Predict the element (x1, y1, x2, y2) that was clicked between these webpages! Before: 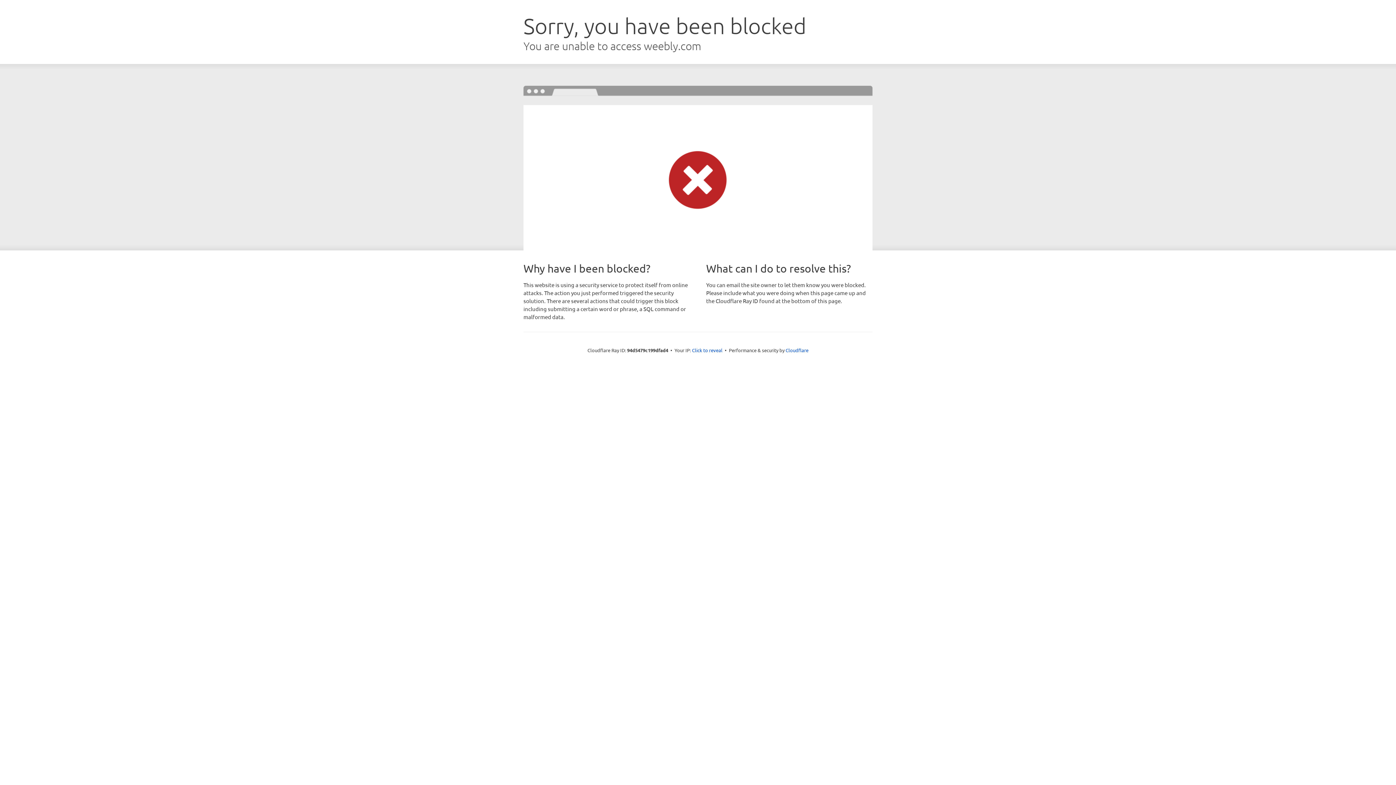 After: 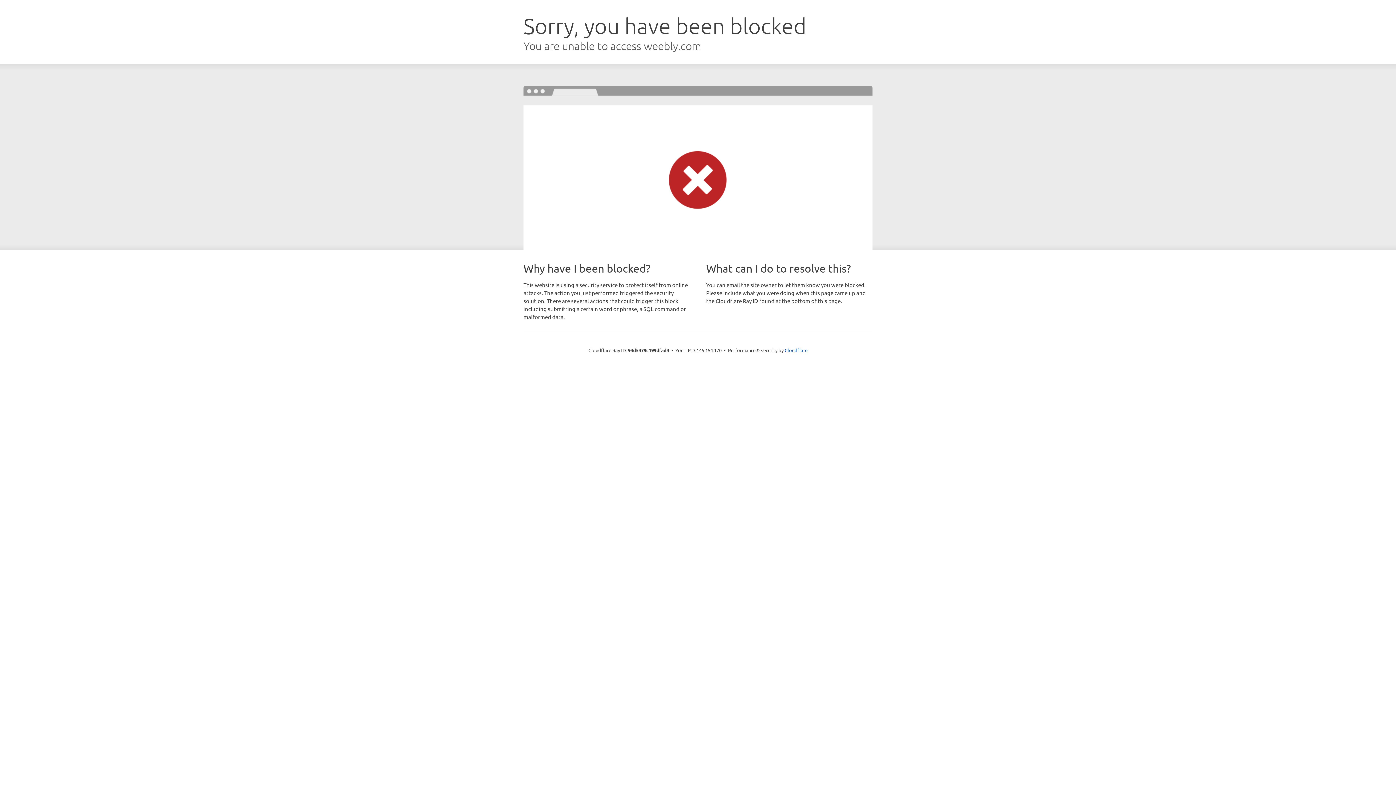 Action: label: Click to reveal bbox: (692, 346, 722, 353)